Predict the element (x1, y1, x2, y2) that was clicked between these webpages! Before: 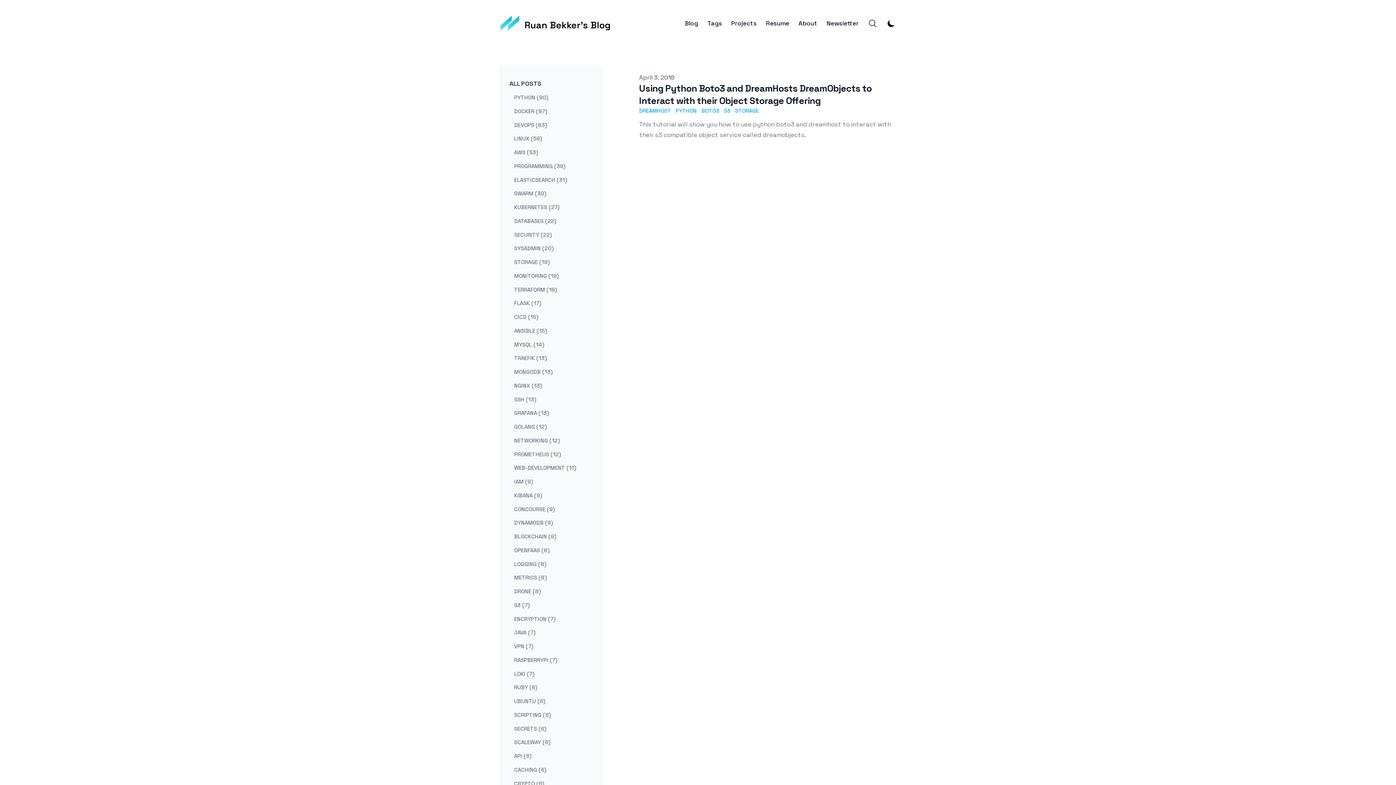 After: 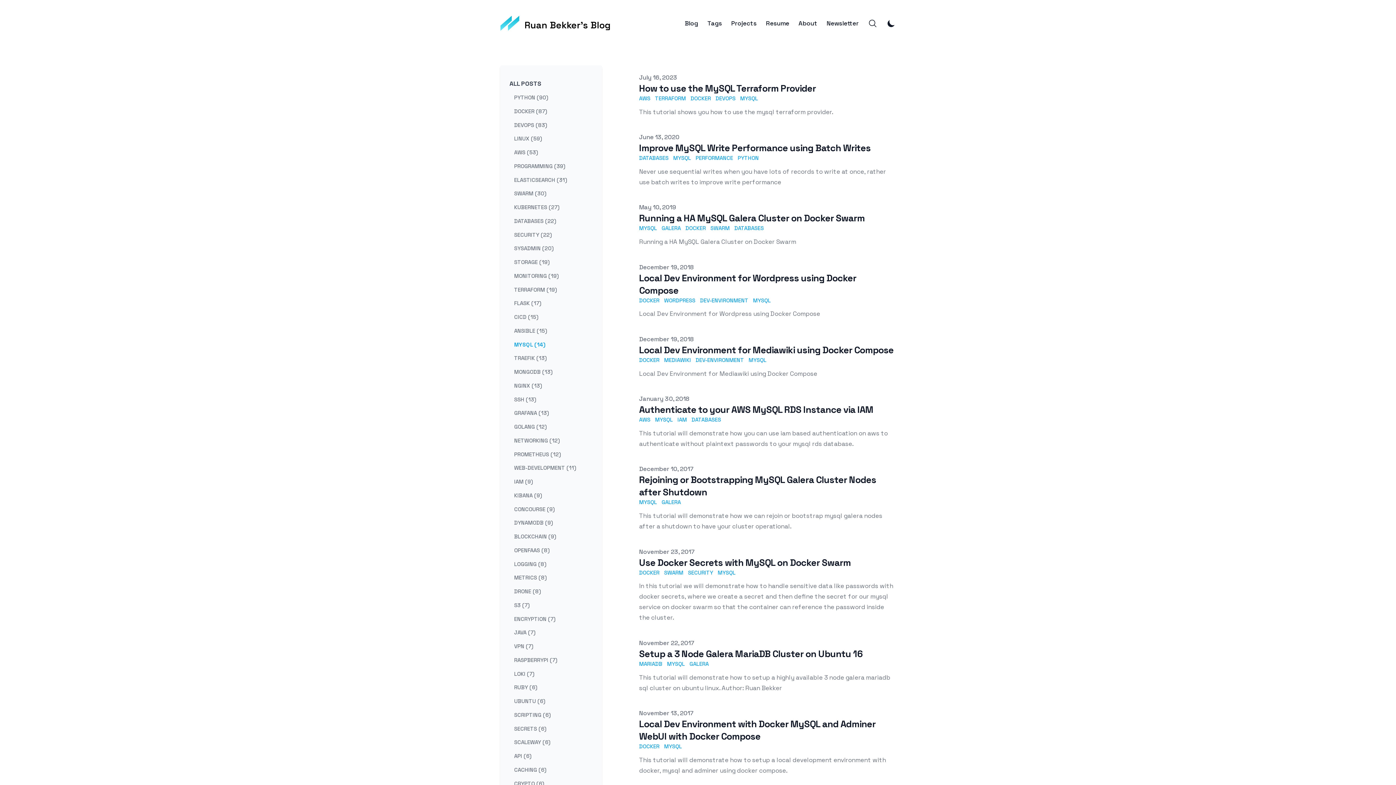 Action: label: View posts tagged mysql bbox: (509, 338, 549, 351)